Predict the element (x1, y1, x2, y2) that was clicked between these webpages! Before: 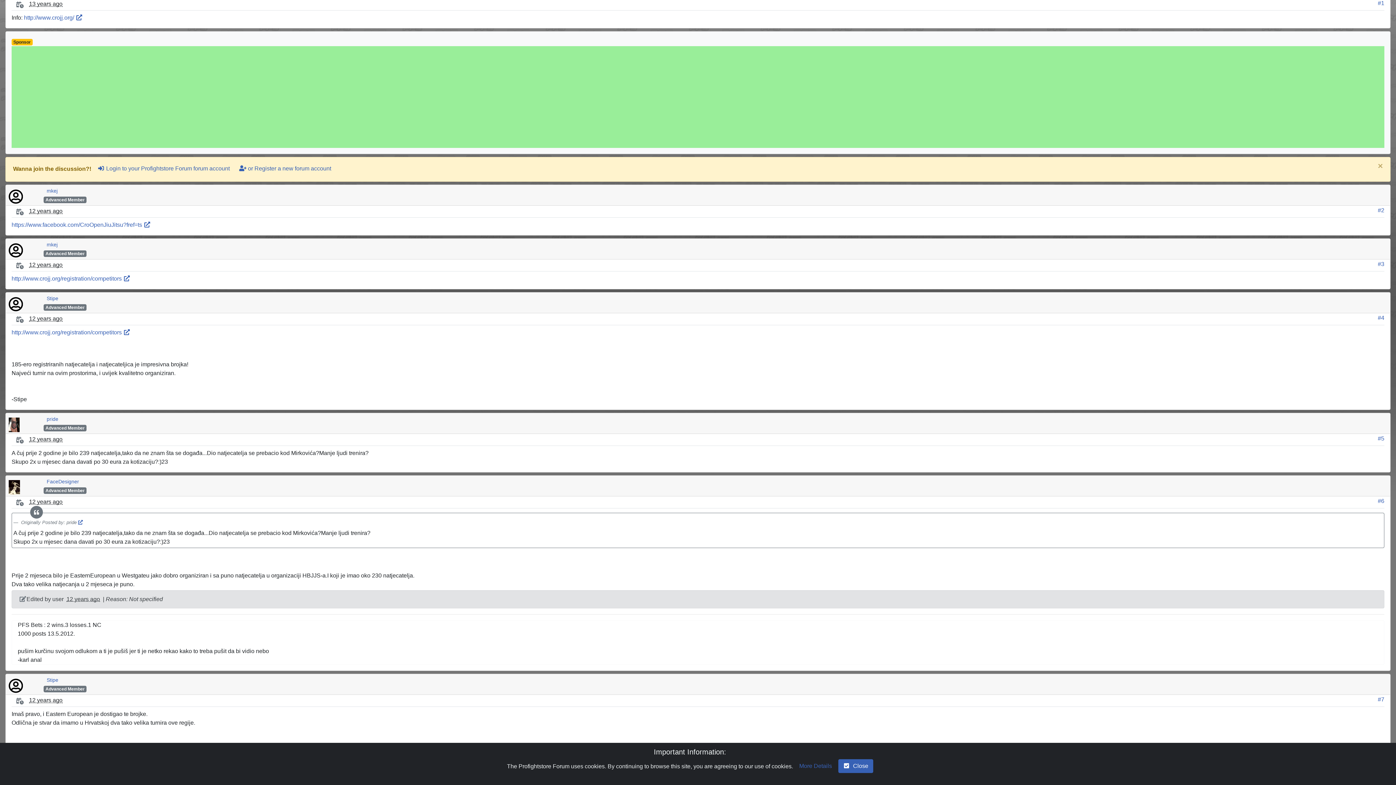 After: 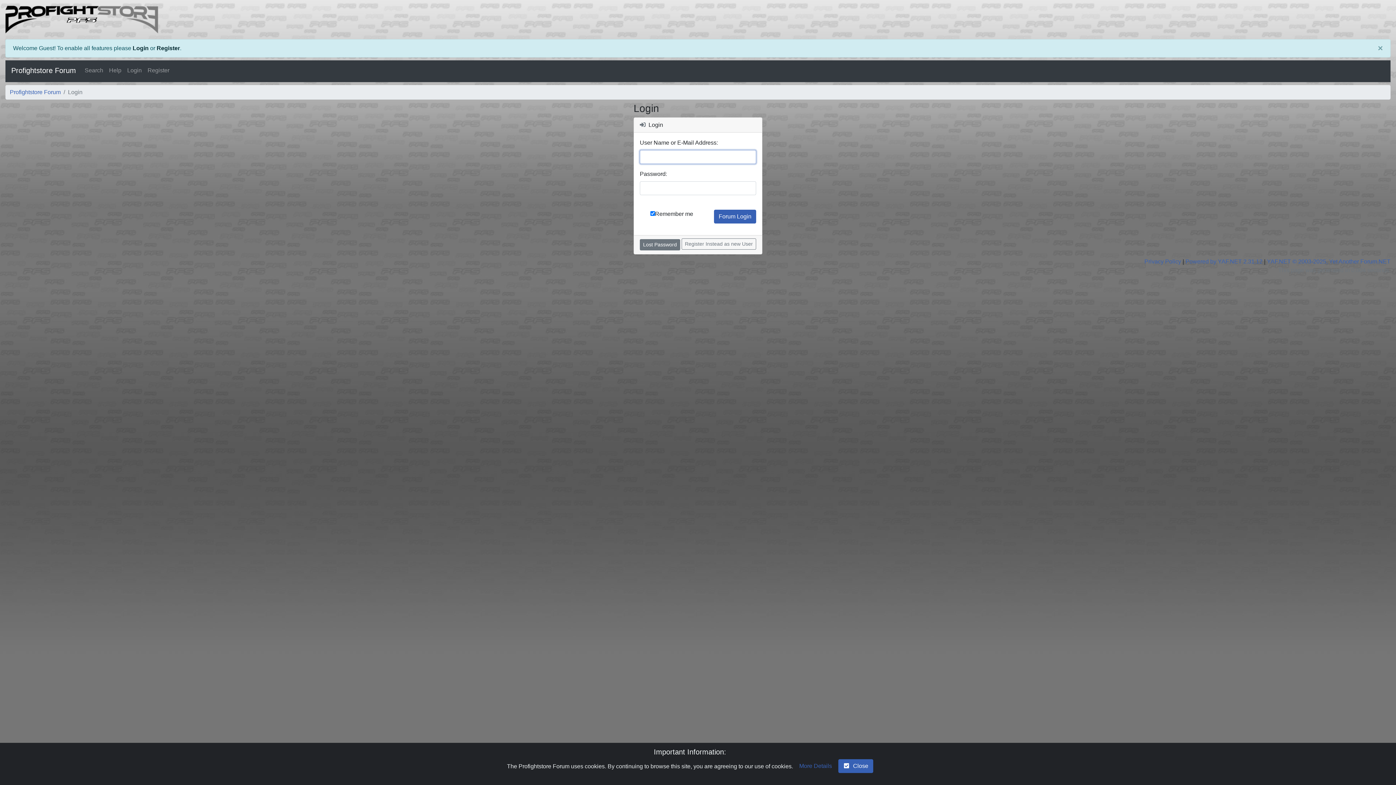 Action: label: Stipe bbox: (43, 294, 61, 302)